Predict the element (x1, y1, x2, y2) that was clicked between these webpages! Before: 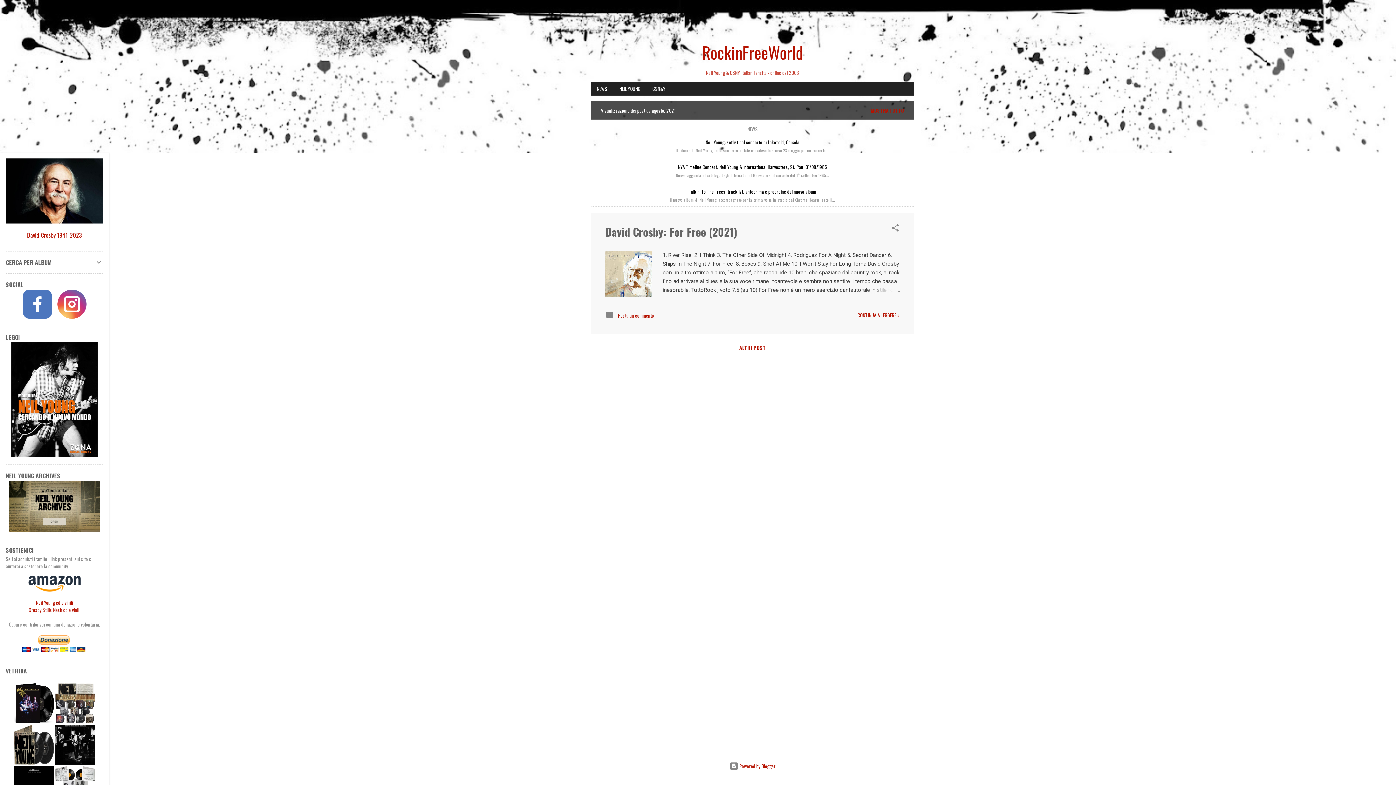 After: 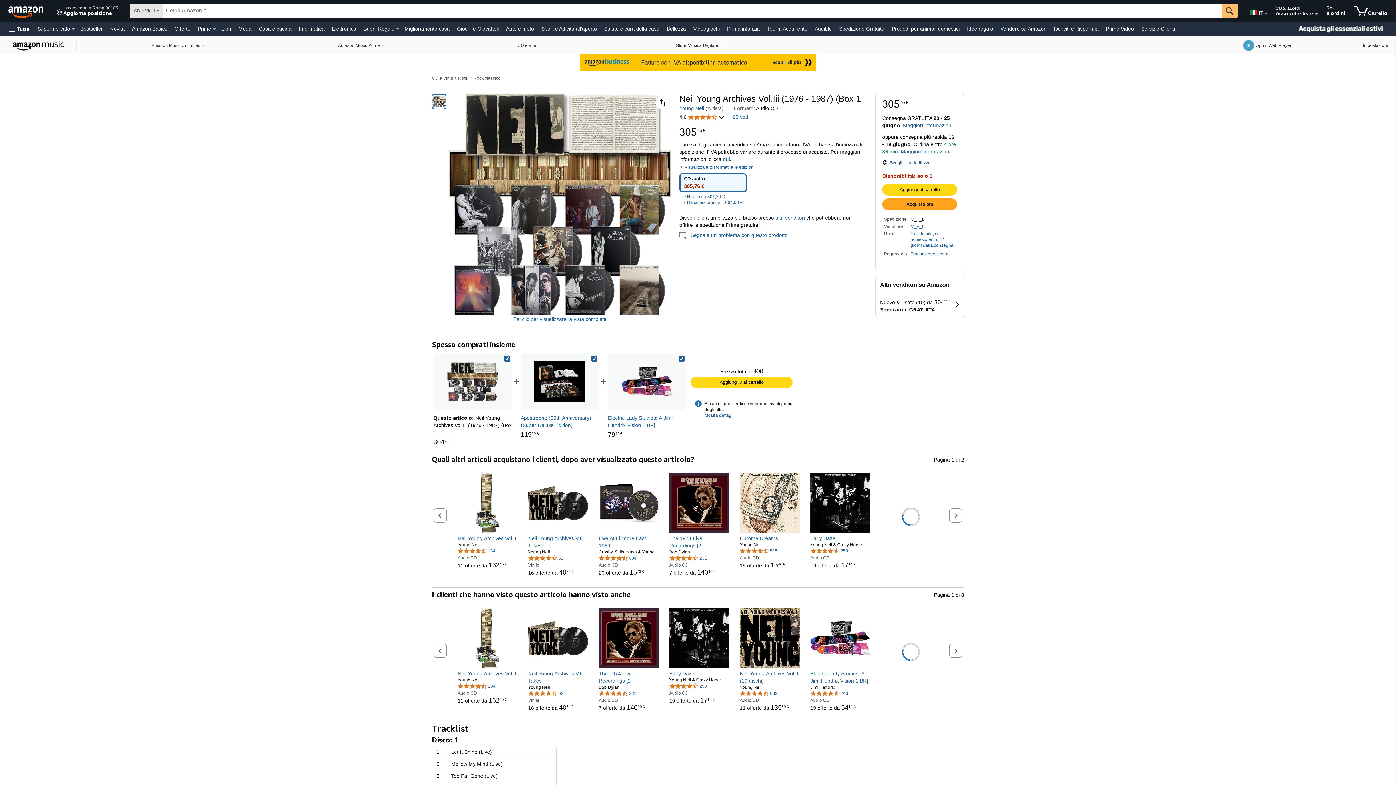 Action: bbox: (55, 717, 95, 724)